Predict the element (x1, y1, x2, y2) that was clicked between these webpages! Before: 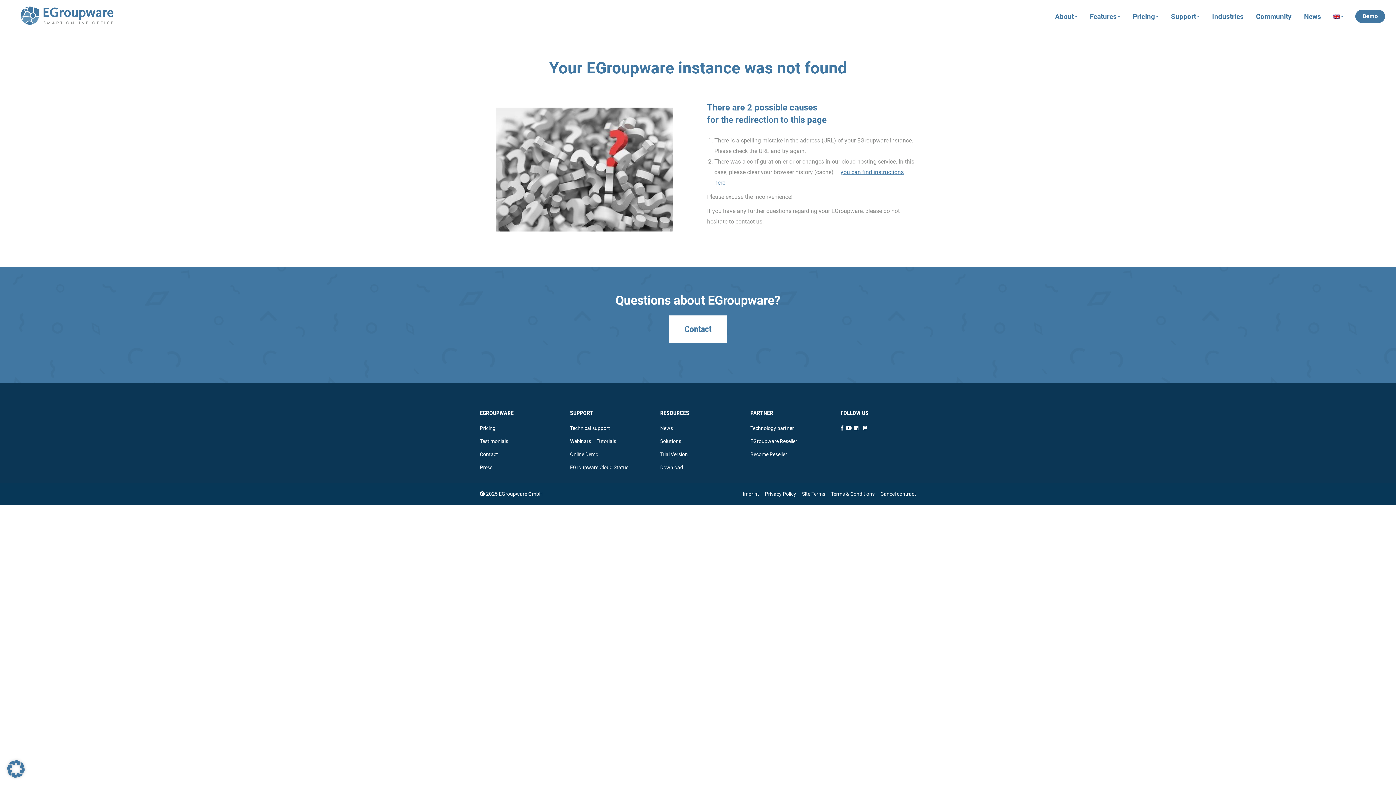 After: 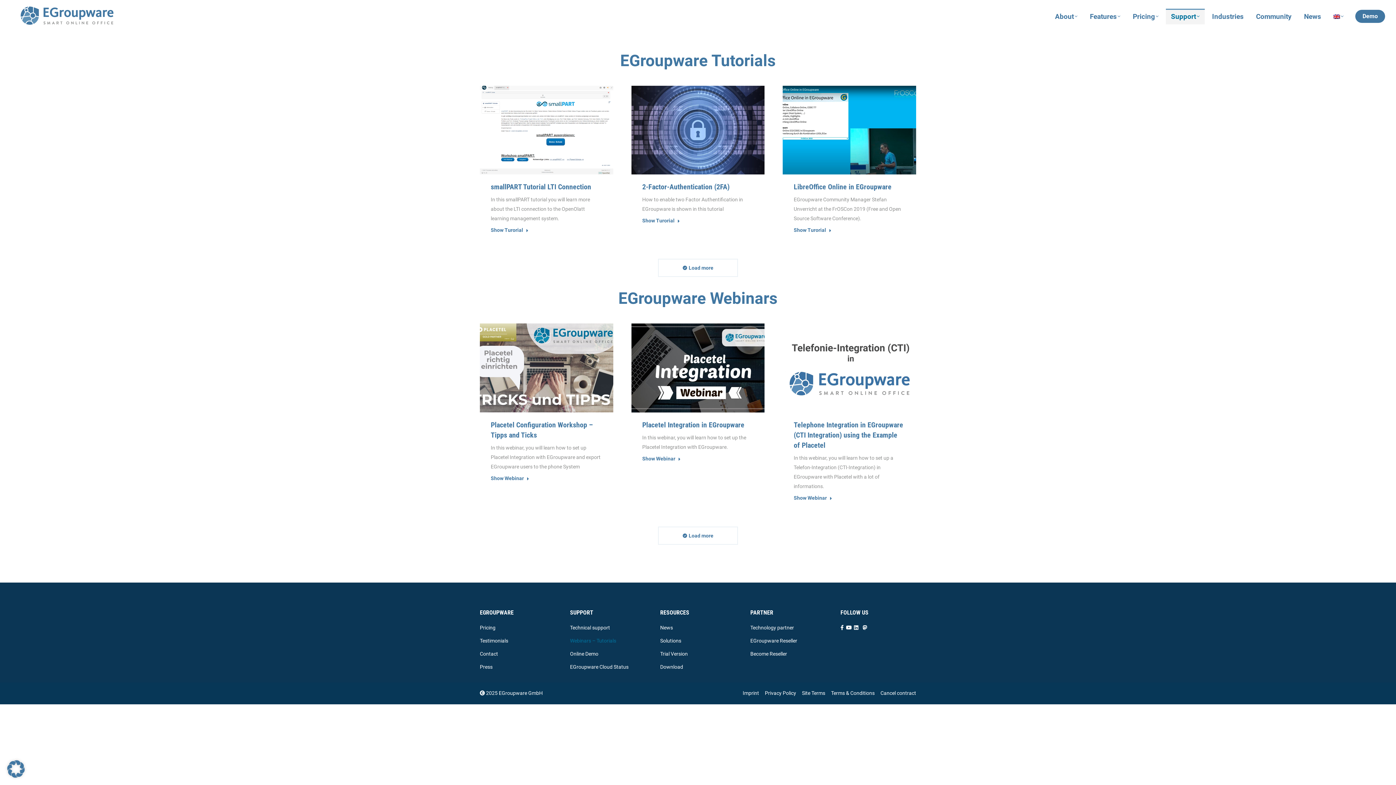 Action: label: Webinars – Tutorials bbox: (570, 436, 645, 449)